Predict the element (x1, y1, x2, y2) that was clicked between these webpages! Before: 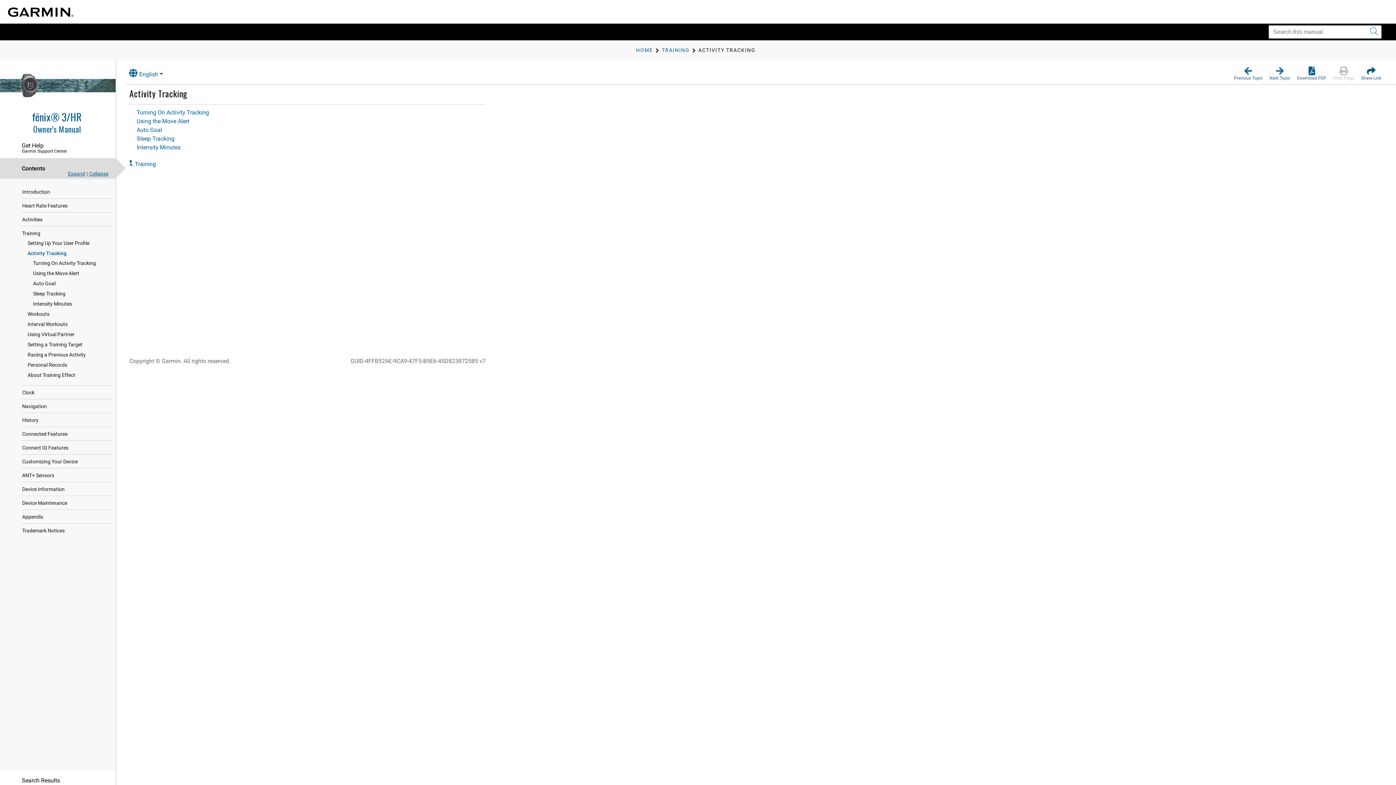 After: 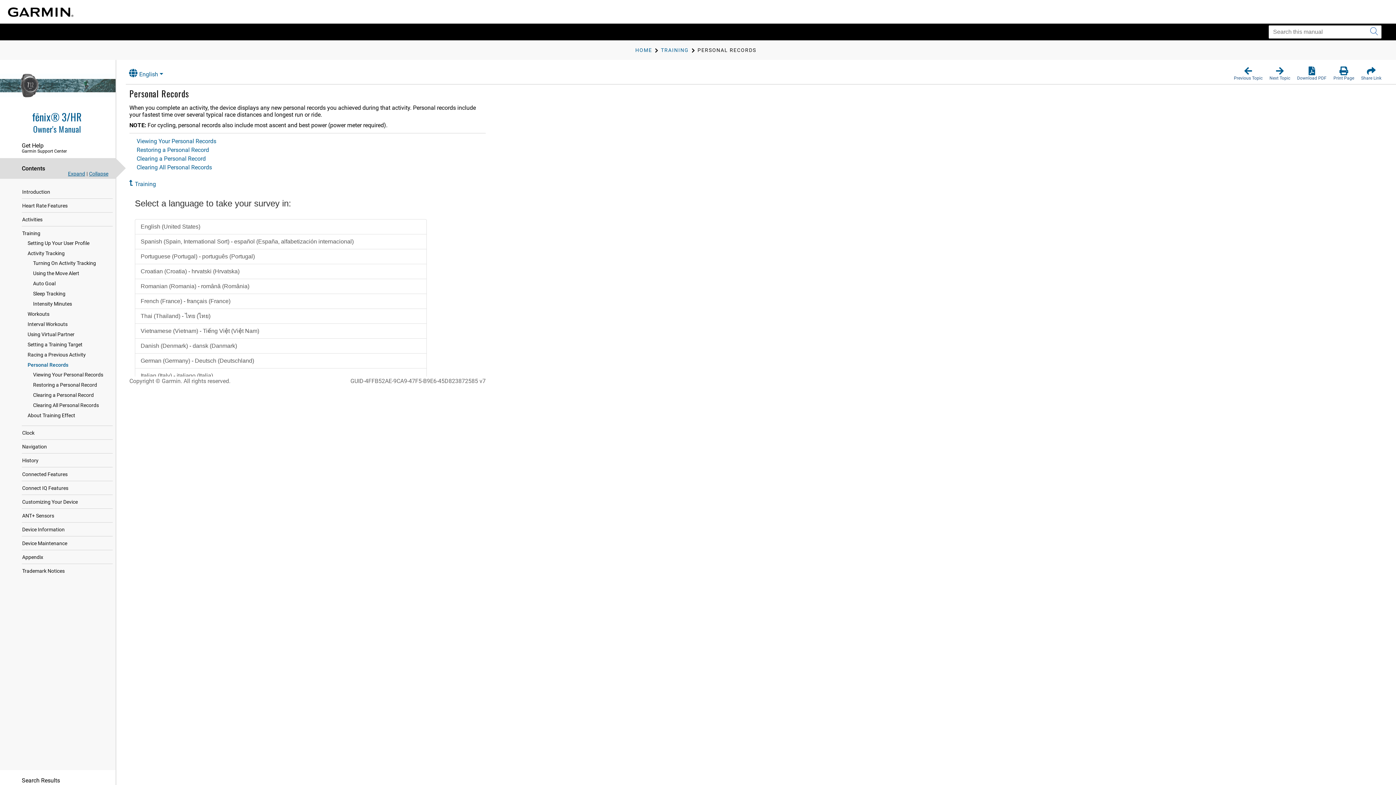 Action: label: Personal Records bbox: (27, 358, 69, 371)